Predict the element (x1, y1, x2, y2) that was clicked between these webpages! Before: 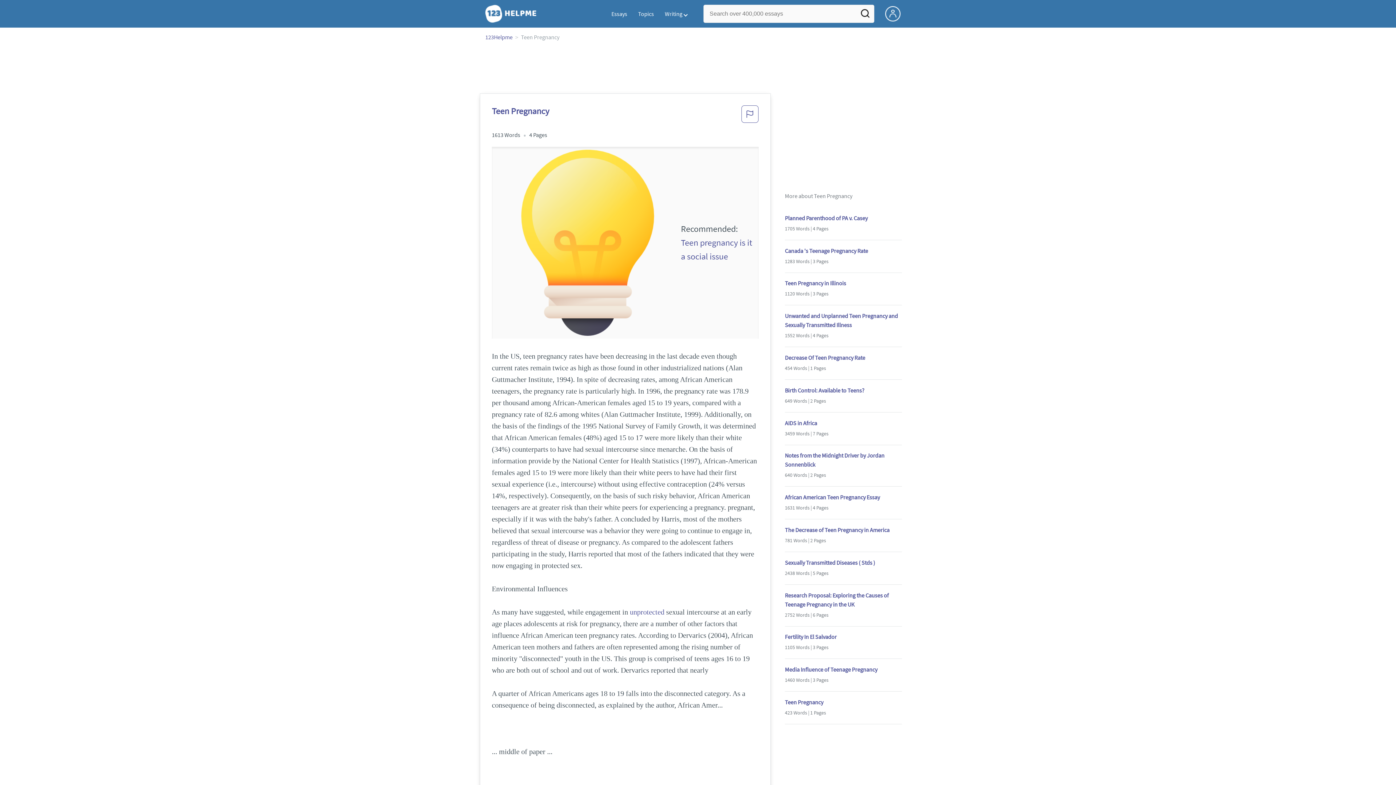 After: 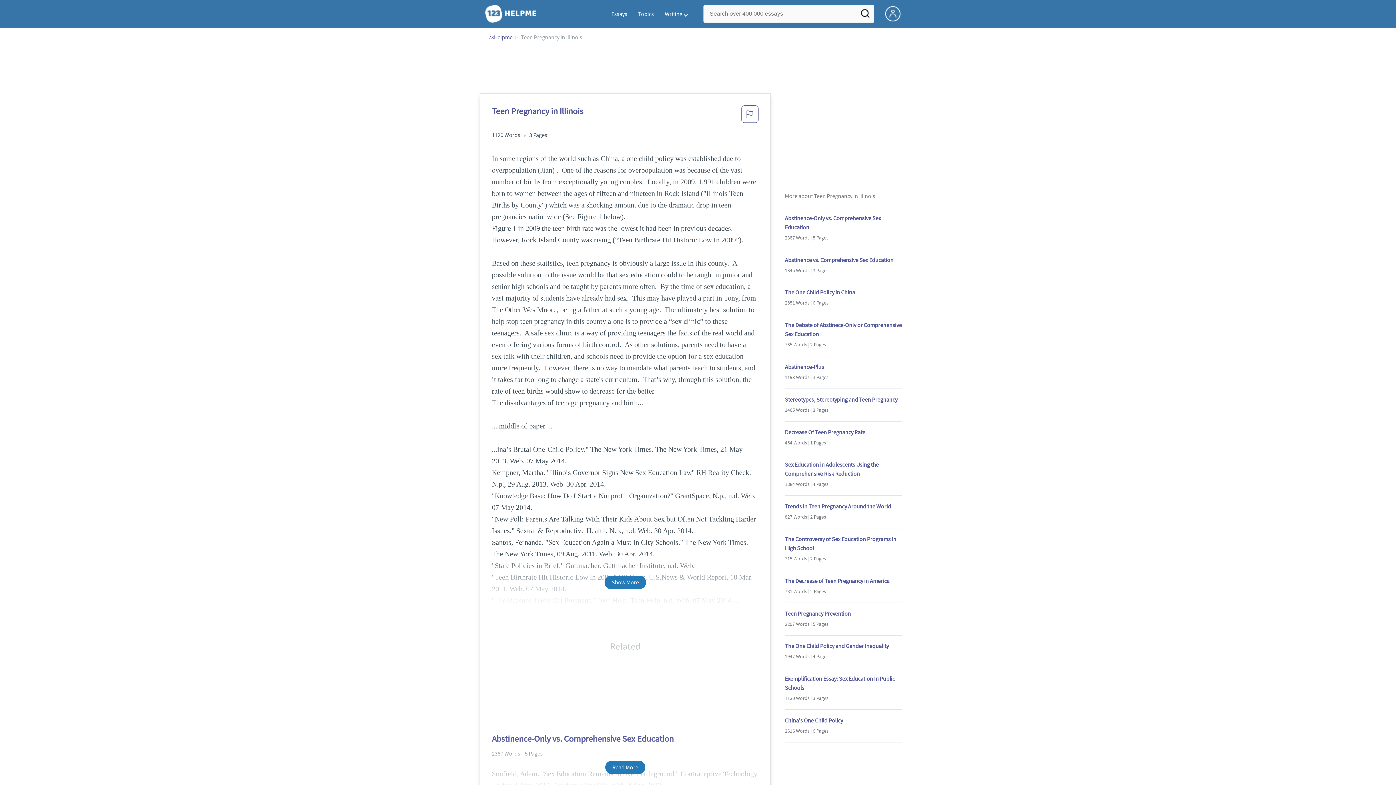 Action: bbox: (785, 279, 902, 288) label: Teen Pregnancy in Illinois